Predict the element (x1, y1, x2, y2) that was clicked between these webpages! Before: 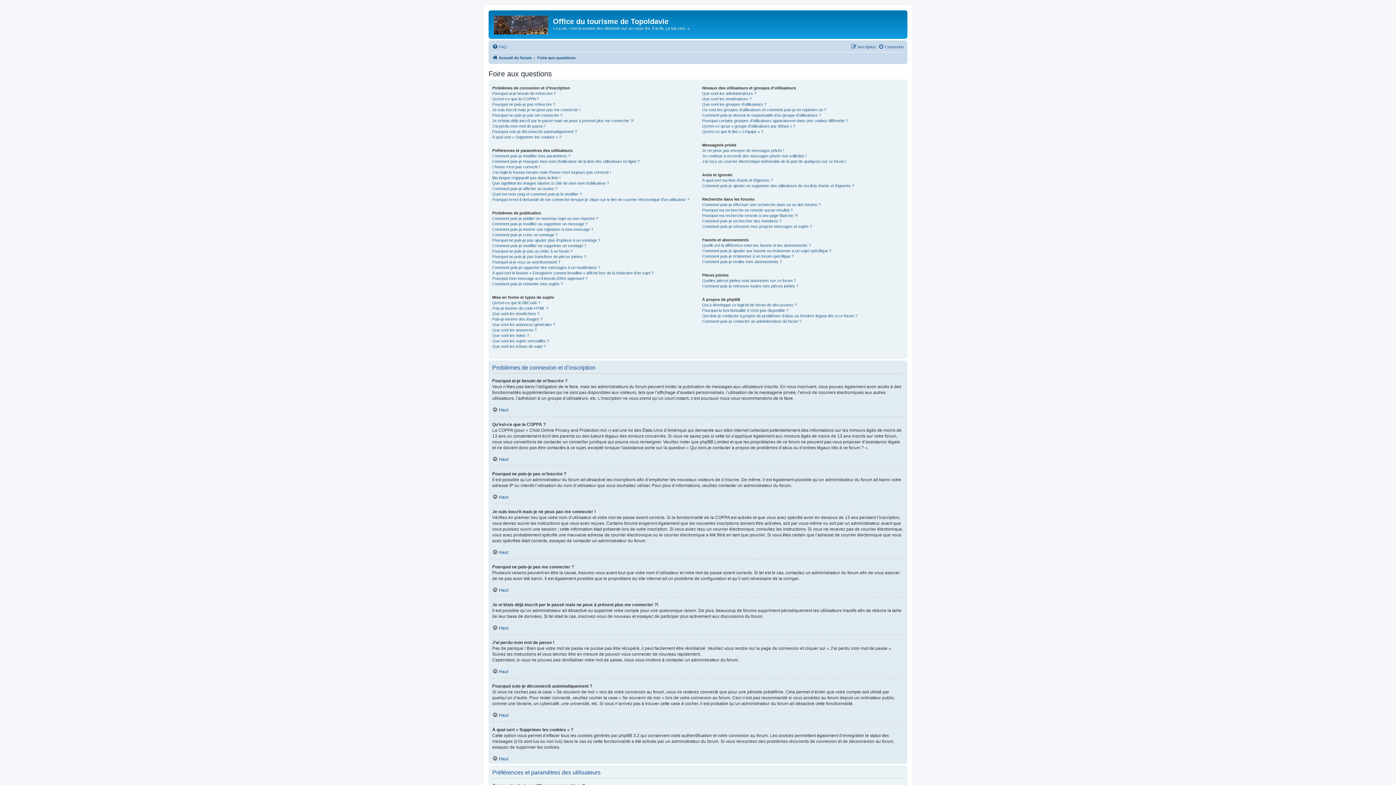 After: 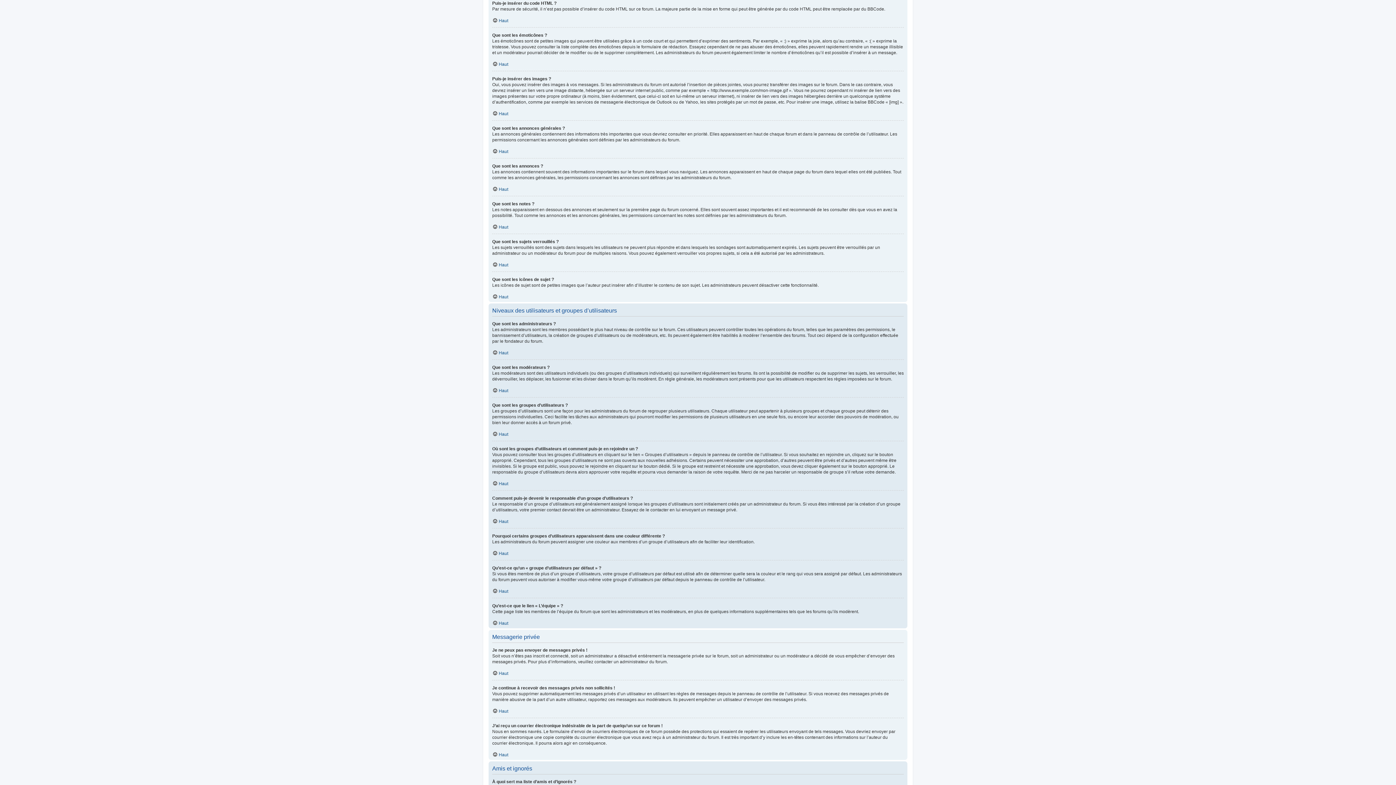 Action: bbox: (492, 305, 548, 311) label: Puis-je insérer du code HTML ?